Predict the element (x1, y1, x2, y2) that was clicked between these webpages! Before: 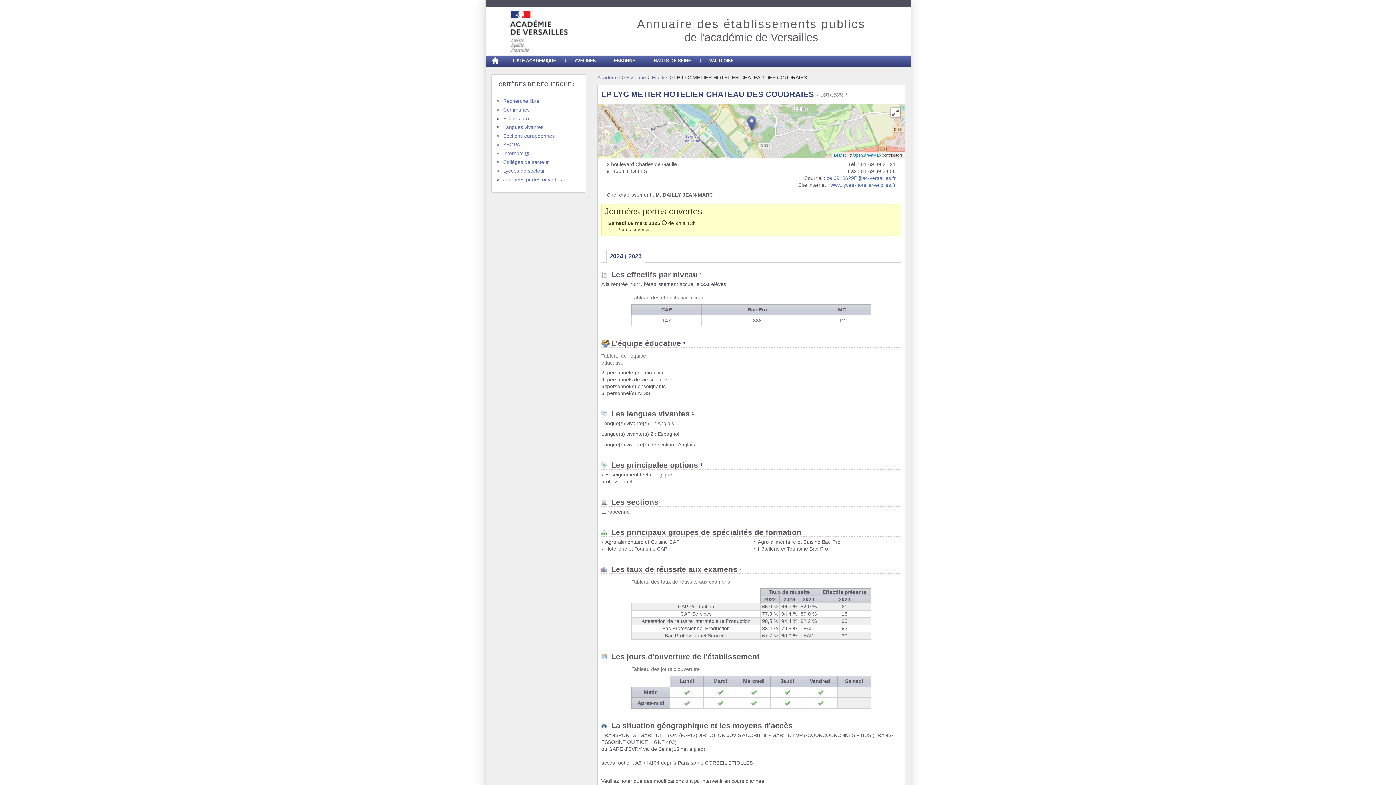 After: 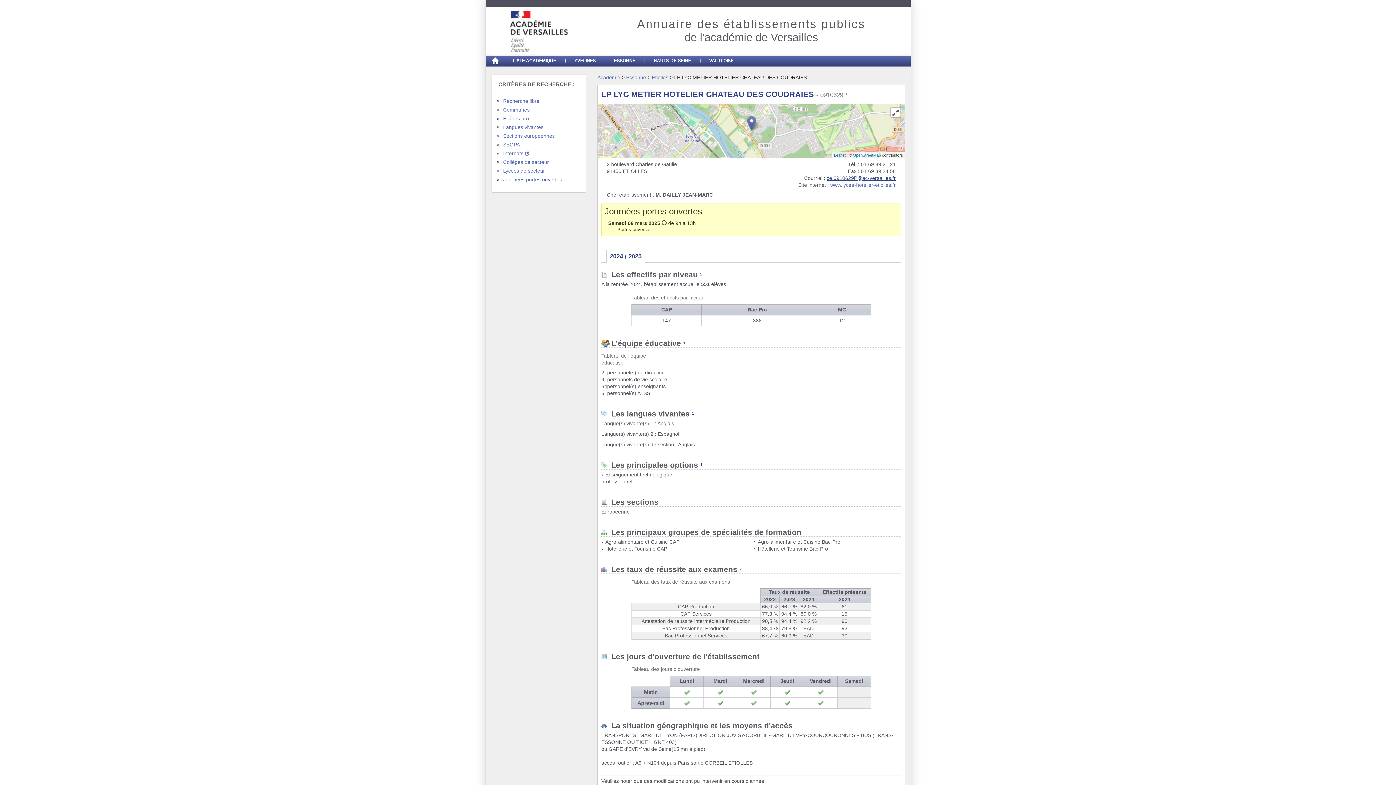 Action: bbox: (826, 175, 895, 181) label: ce.0910629P@ac-versailles.fr